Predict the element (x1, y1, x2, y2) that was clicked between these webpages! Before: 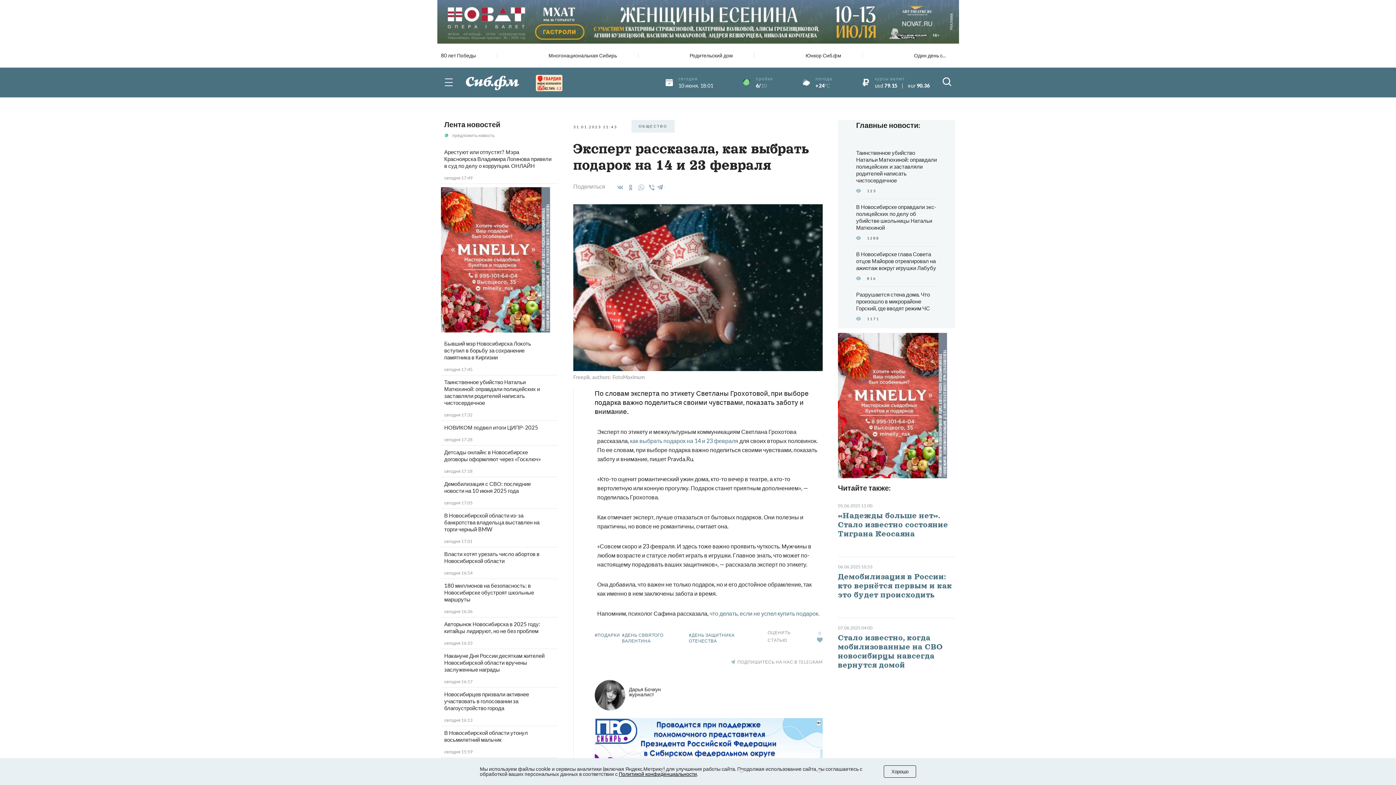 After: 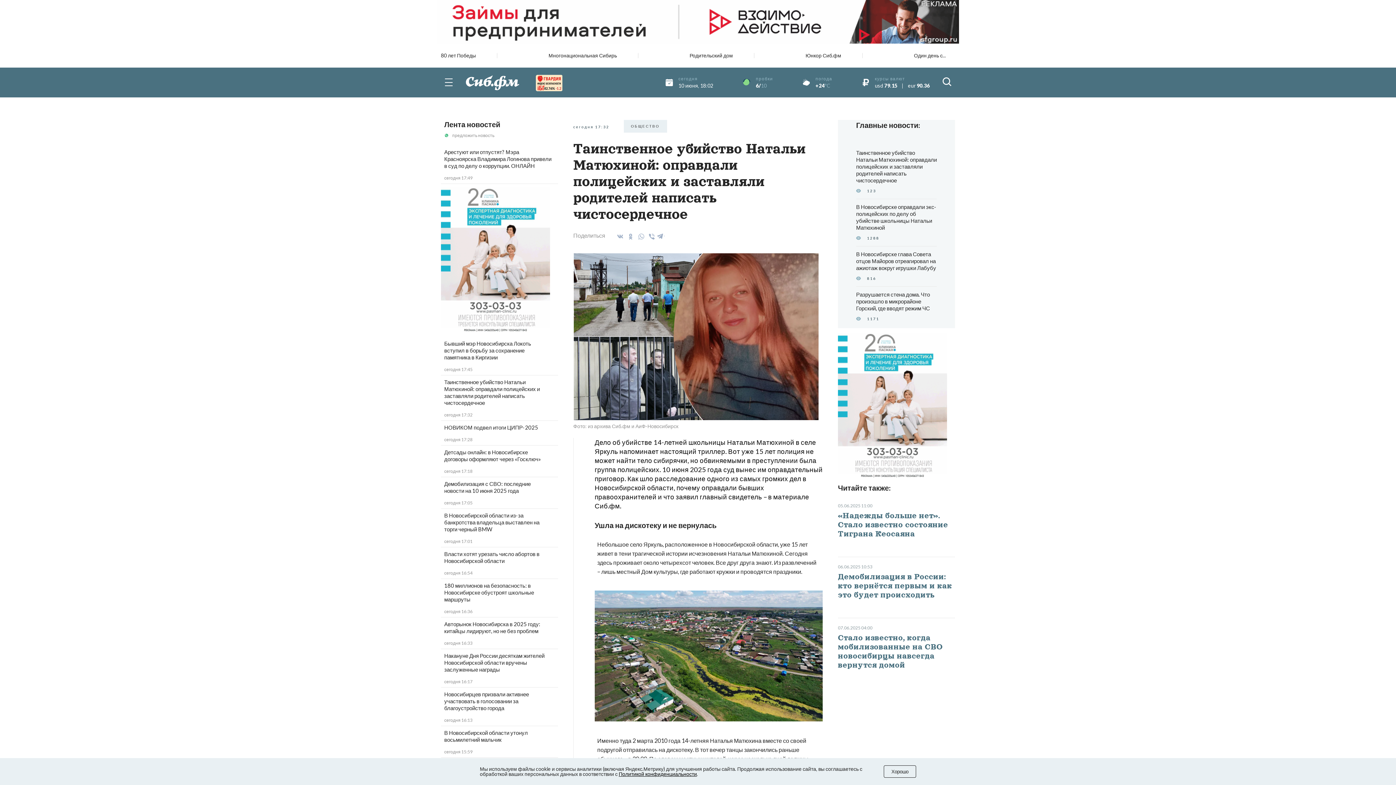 Action: label: Таинственное убийство Натальи Матюхиной: оправдали полицейских и заставляли родителей написать чистосердечное bbox: (444, 378, 540, 406)